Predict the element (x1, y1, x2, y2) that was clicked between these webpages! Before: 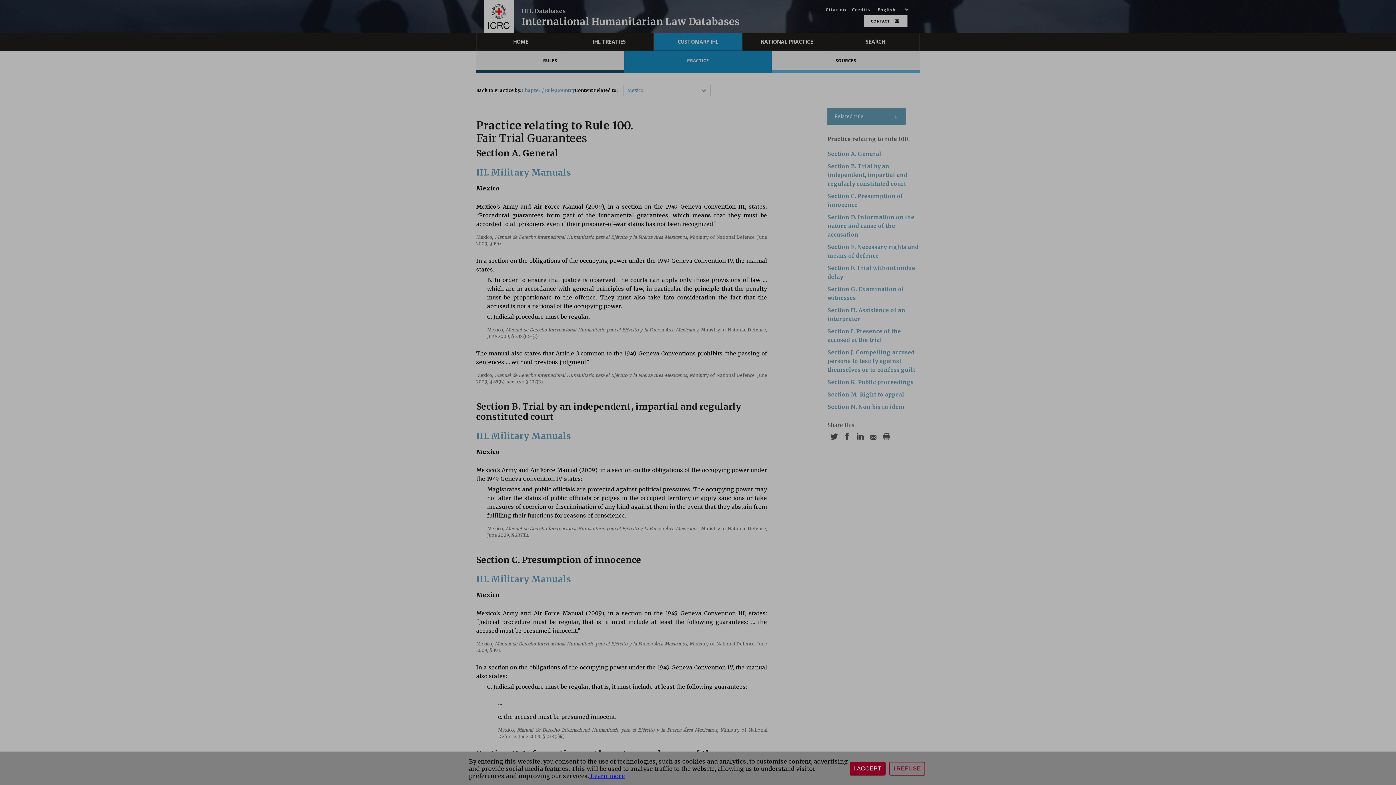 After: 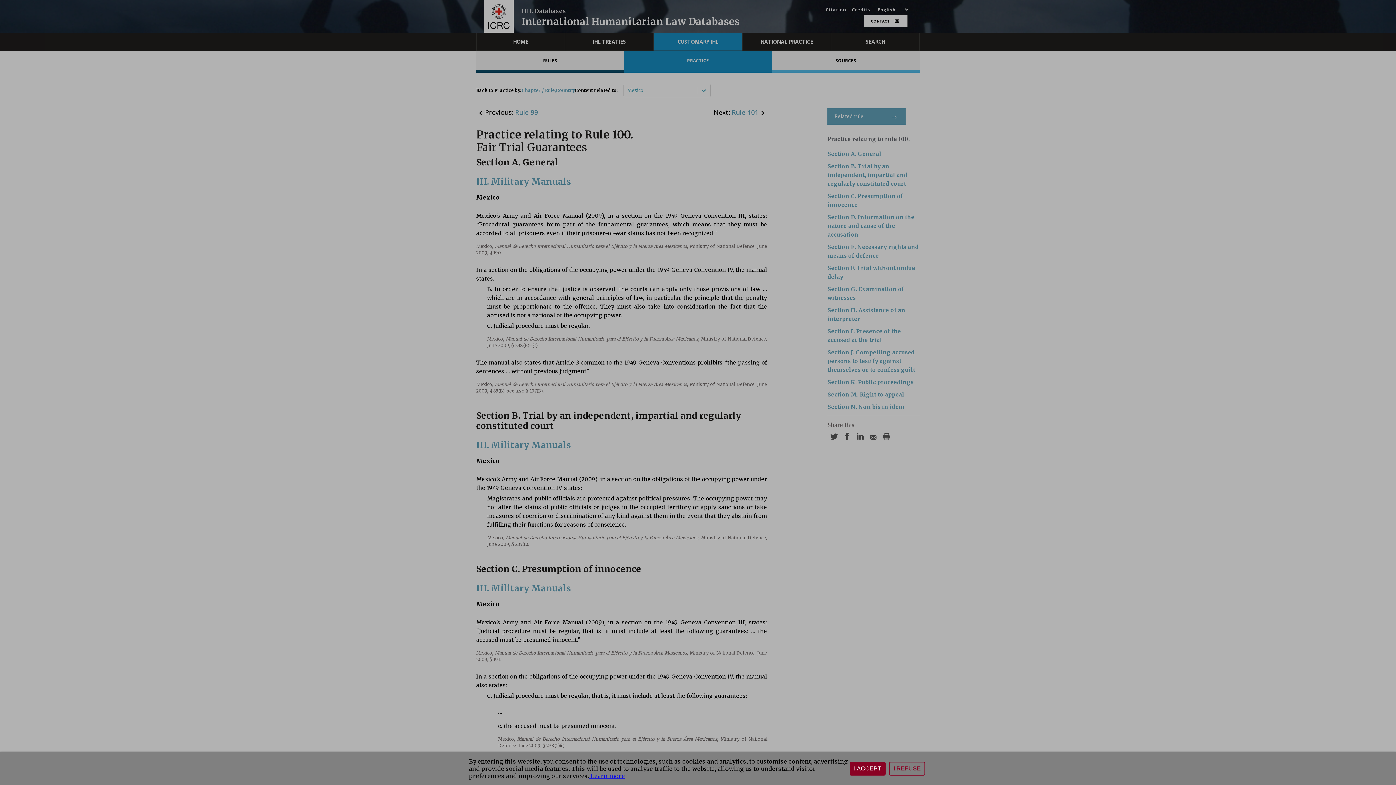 Action: label:  Learn more bbox: (589, 772, 625, 780)